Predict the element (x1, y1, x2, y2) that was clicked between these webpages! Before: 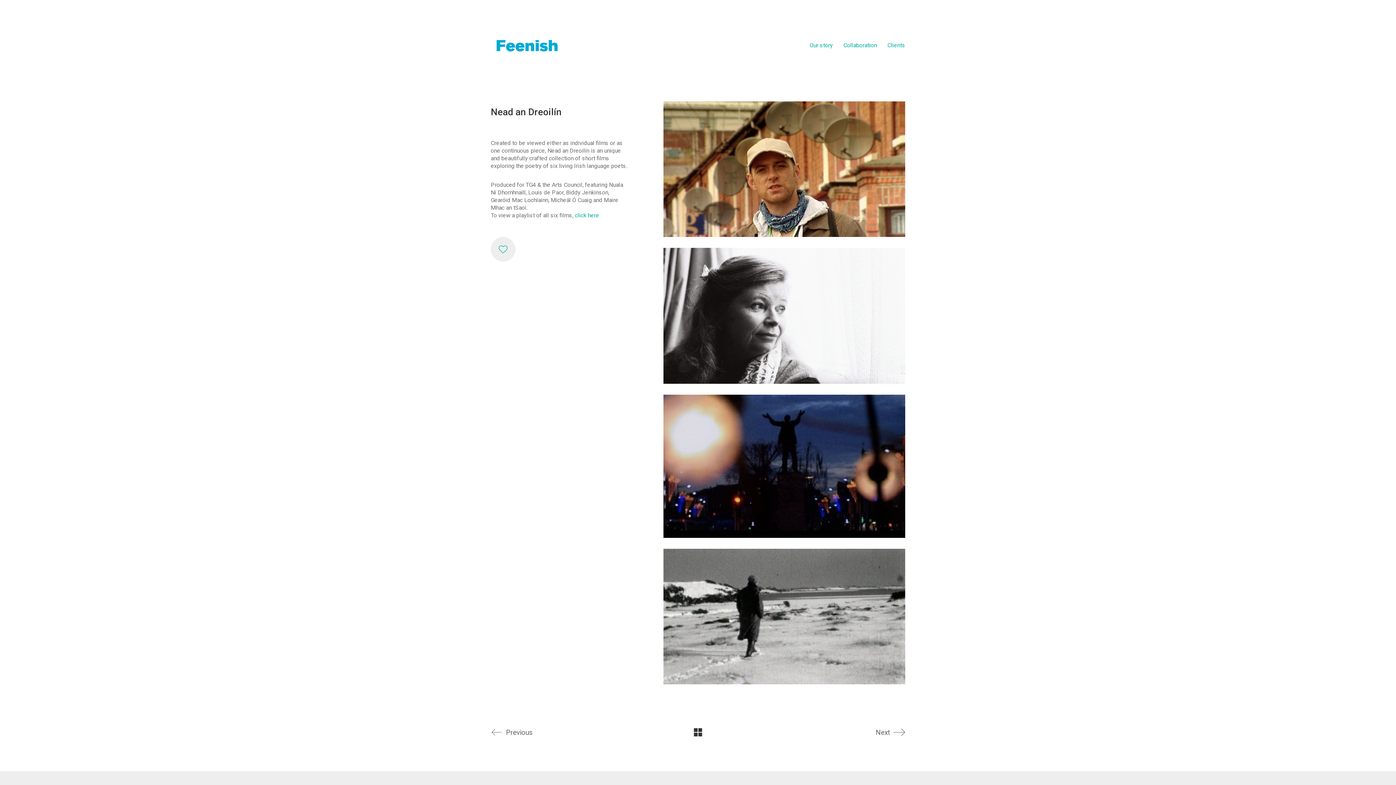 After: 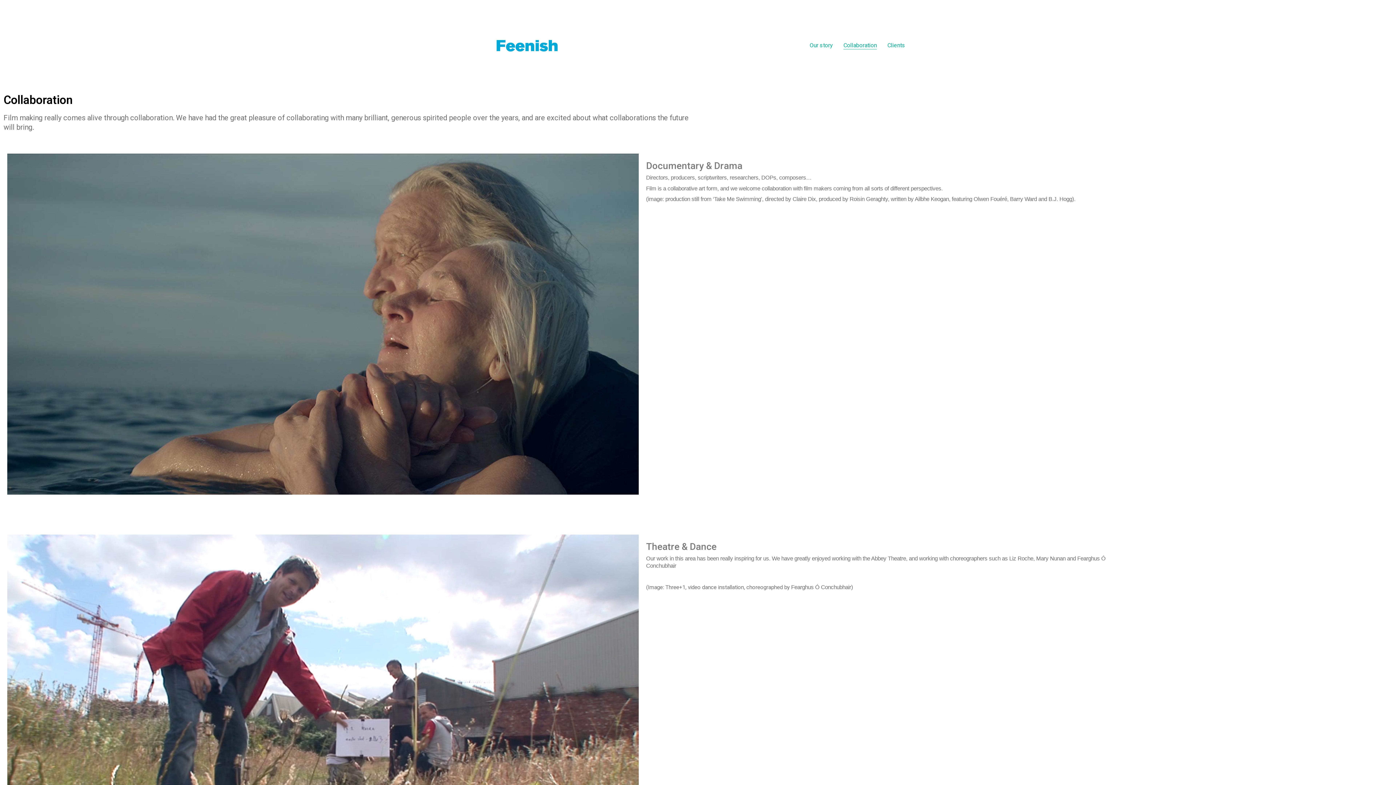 Action: bbox: (843, 41, 877, 49) label: Collaboration